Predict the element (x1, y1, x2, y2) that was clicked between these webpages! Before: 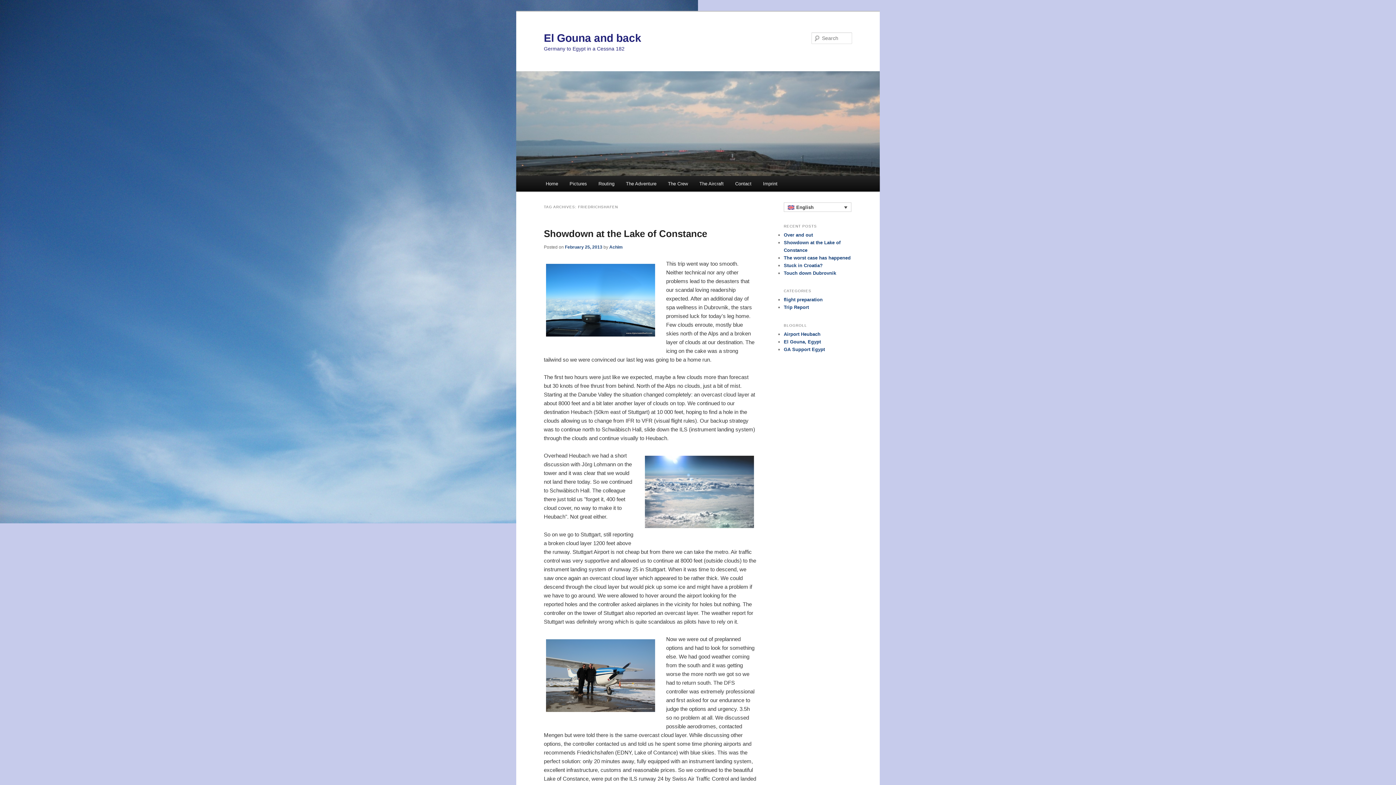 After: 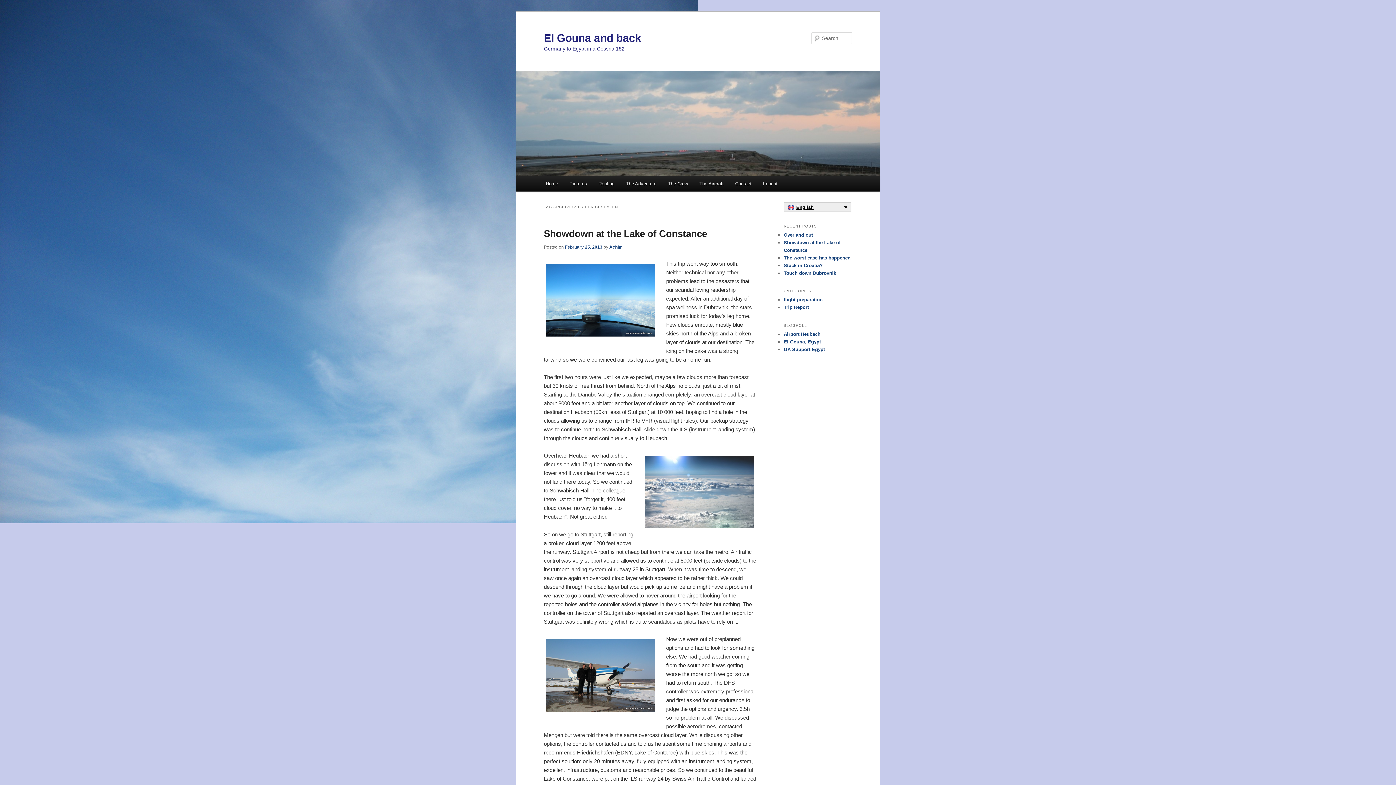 Action: bbox: (784, 202, 851, 212) label: English